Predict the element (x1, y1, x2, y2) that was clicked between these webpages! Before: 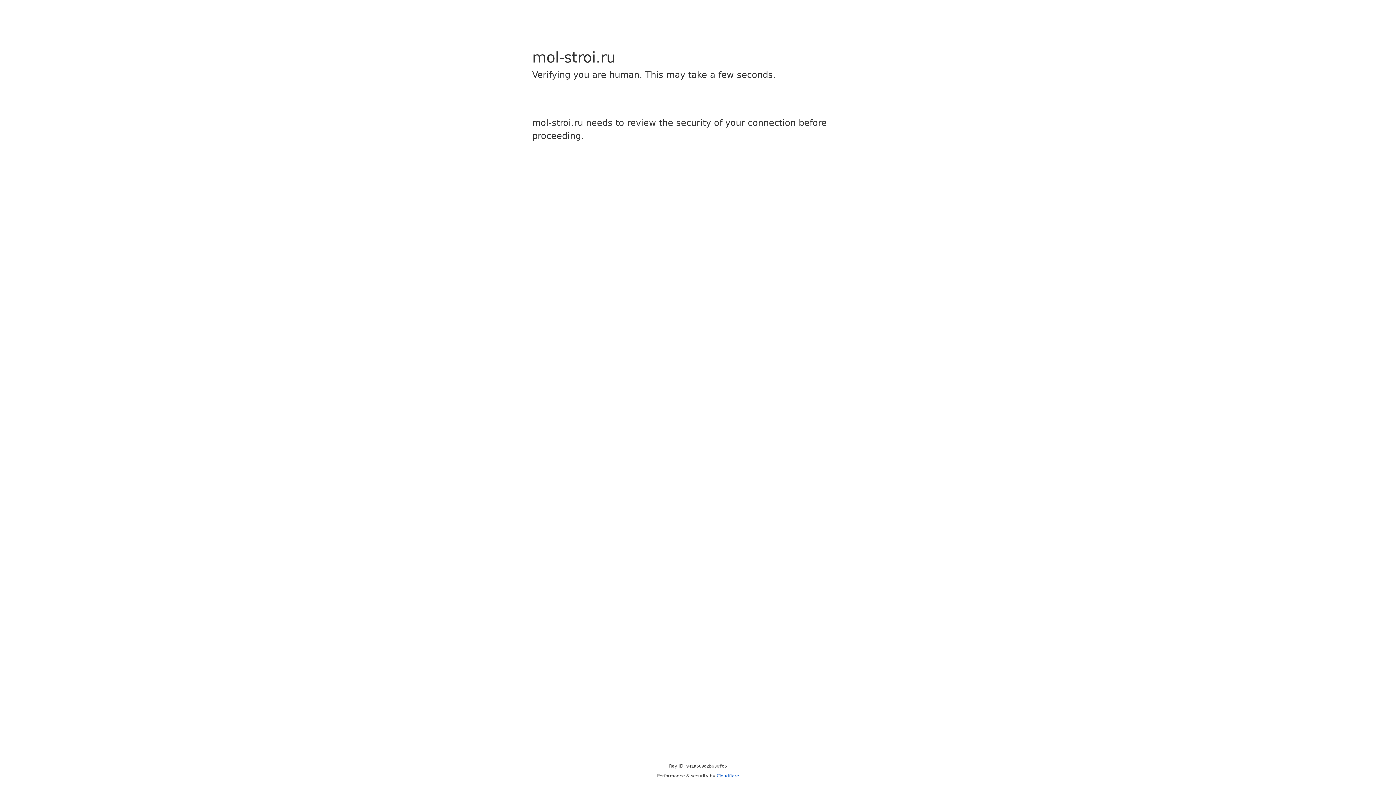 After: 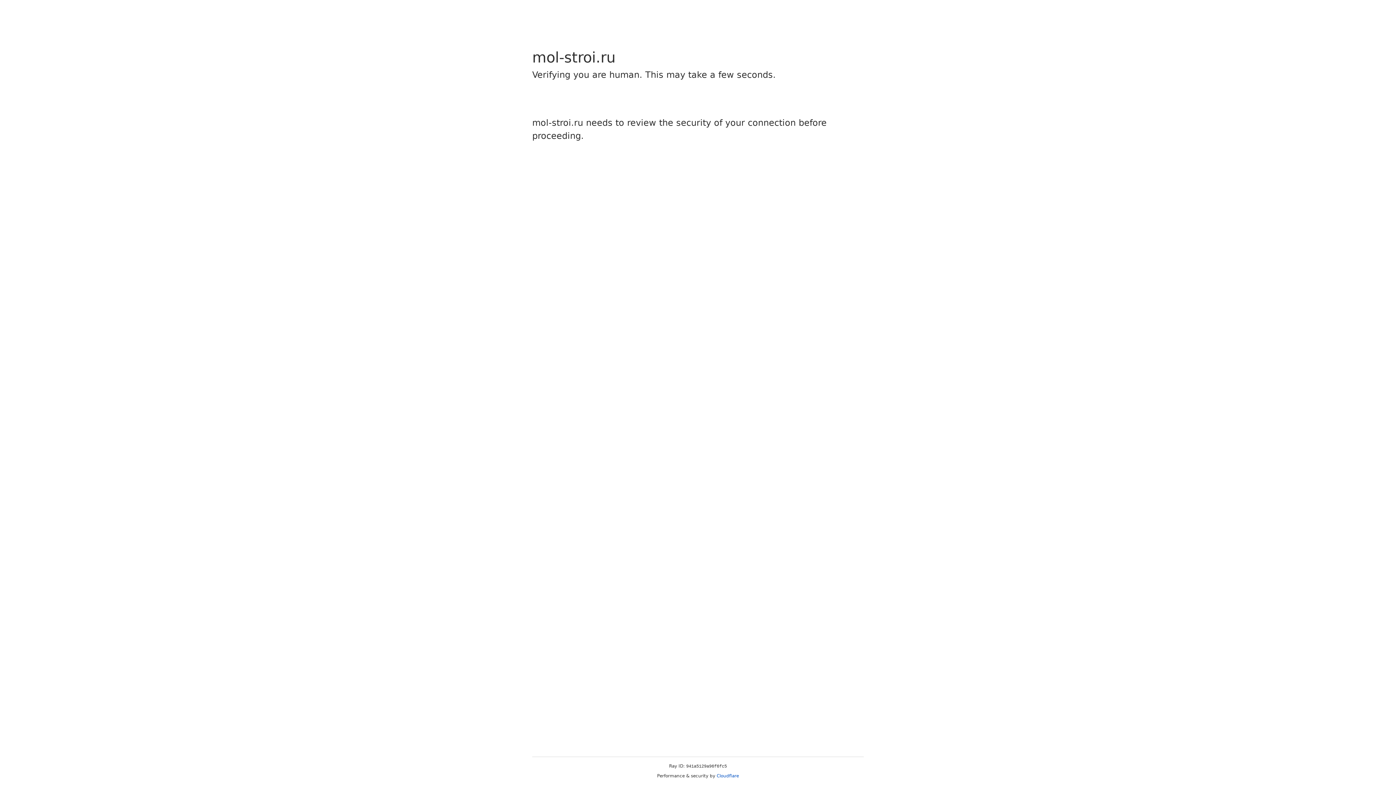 Action: label: Cloudflare bbox: (716, 773, 739, 778)